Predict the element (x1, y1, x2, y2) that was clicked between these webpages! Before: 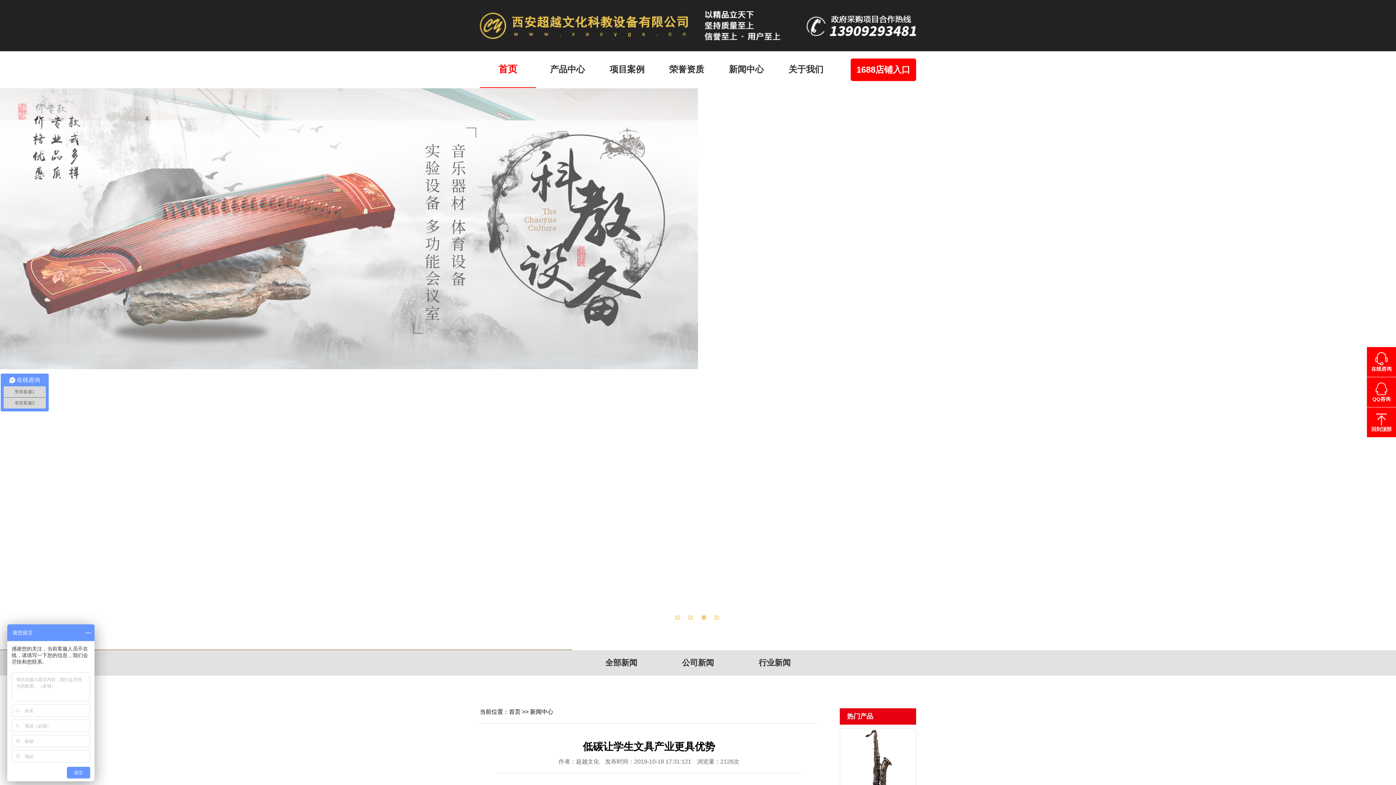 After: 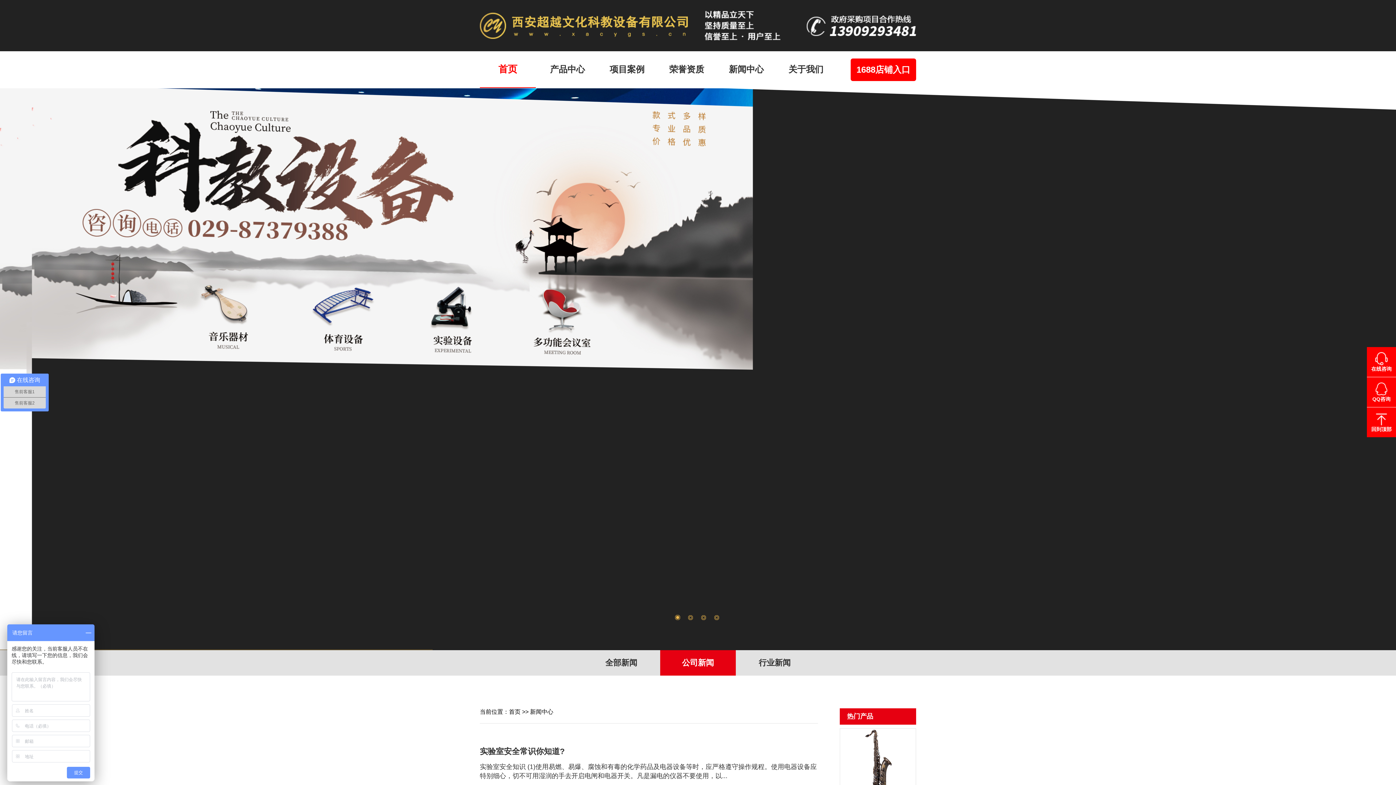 Action: bbox: (660, 650, 736, 676) label: 公司新闻